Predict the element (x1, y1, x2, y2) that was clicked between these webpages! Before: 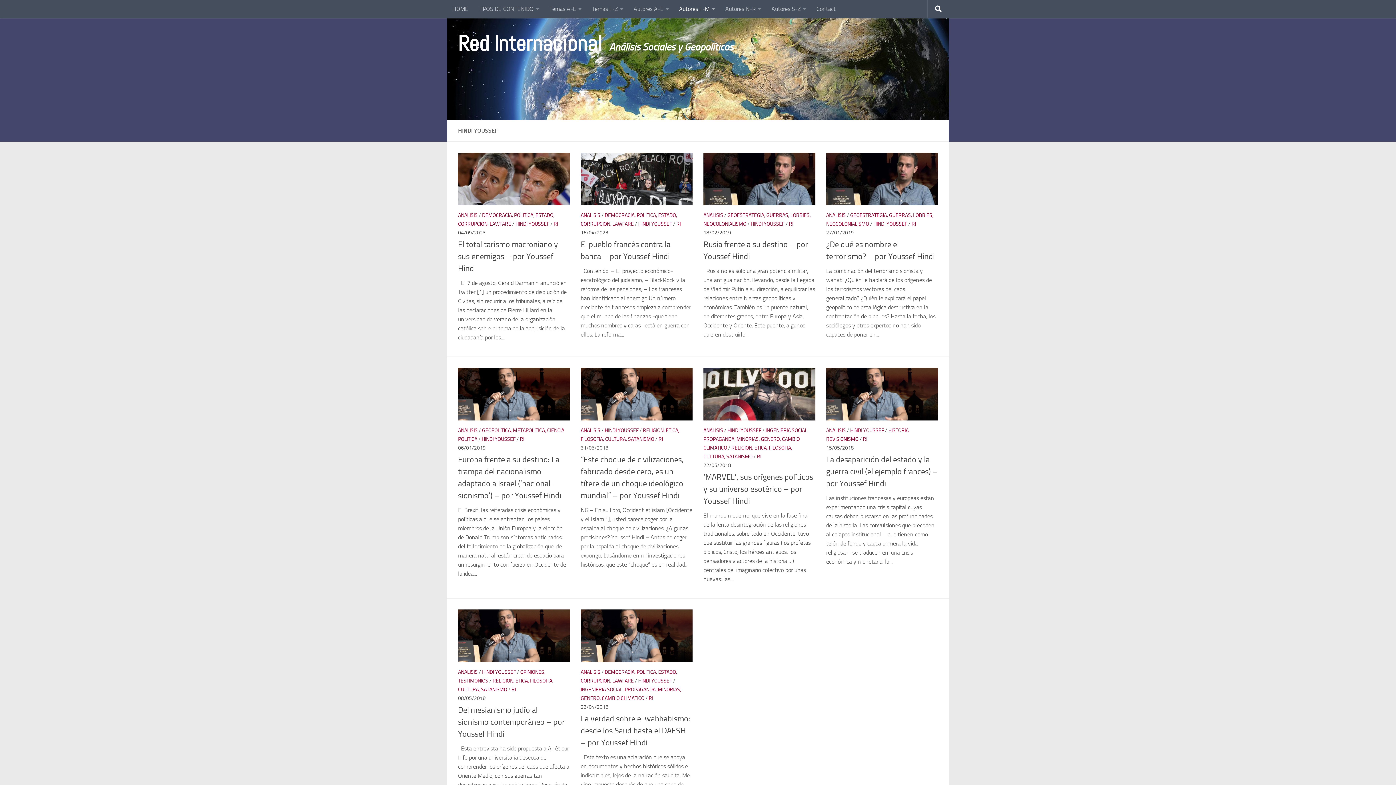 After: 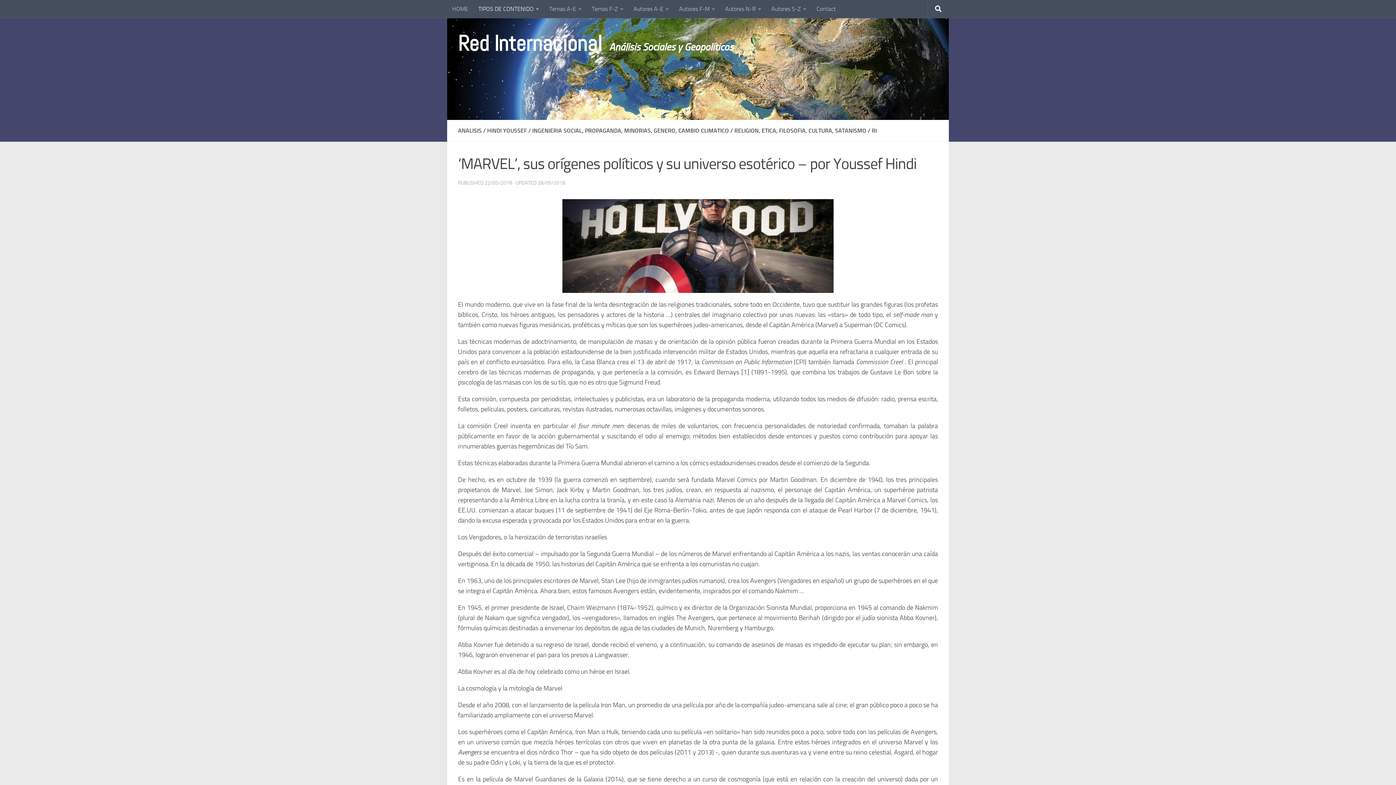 Action: bbox: (703, 368, 815, 420)